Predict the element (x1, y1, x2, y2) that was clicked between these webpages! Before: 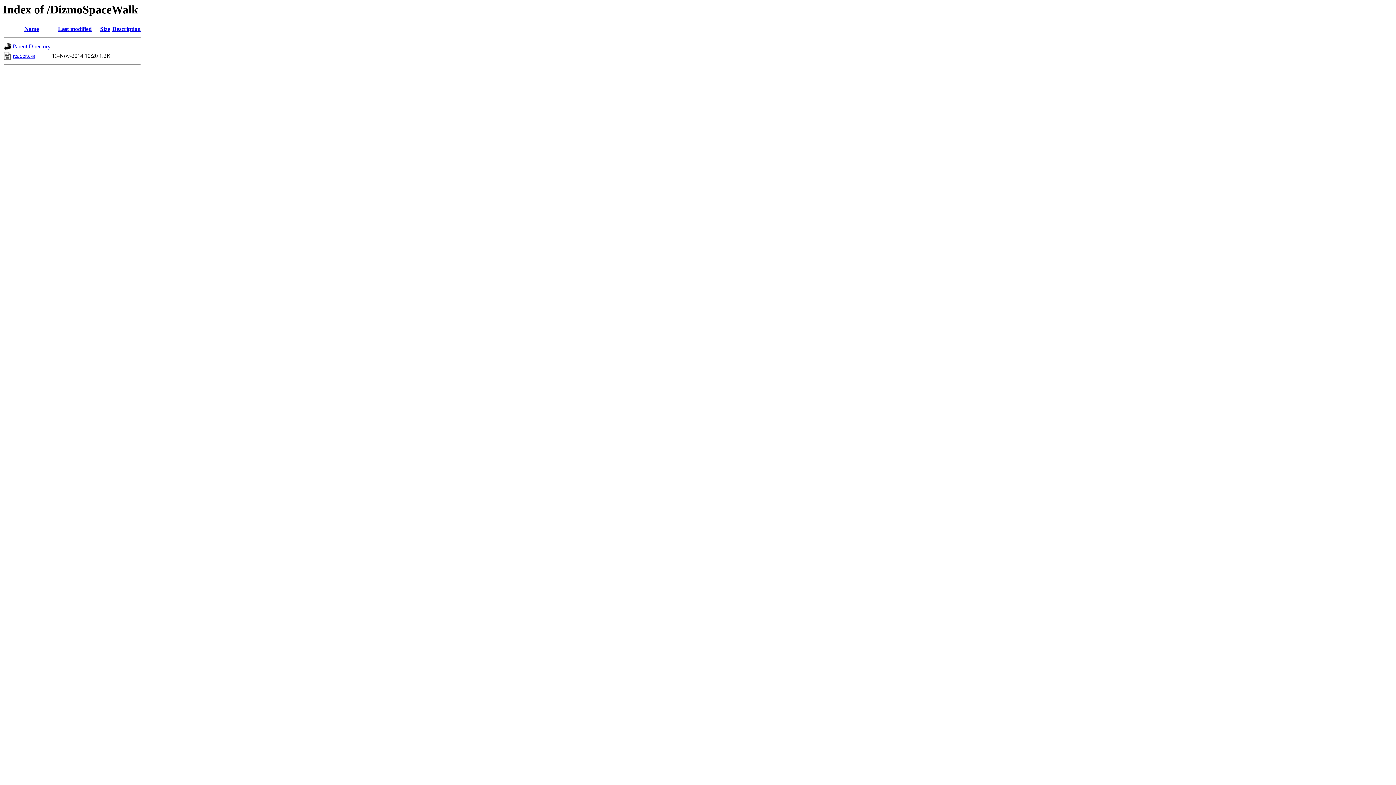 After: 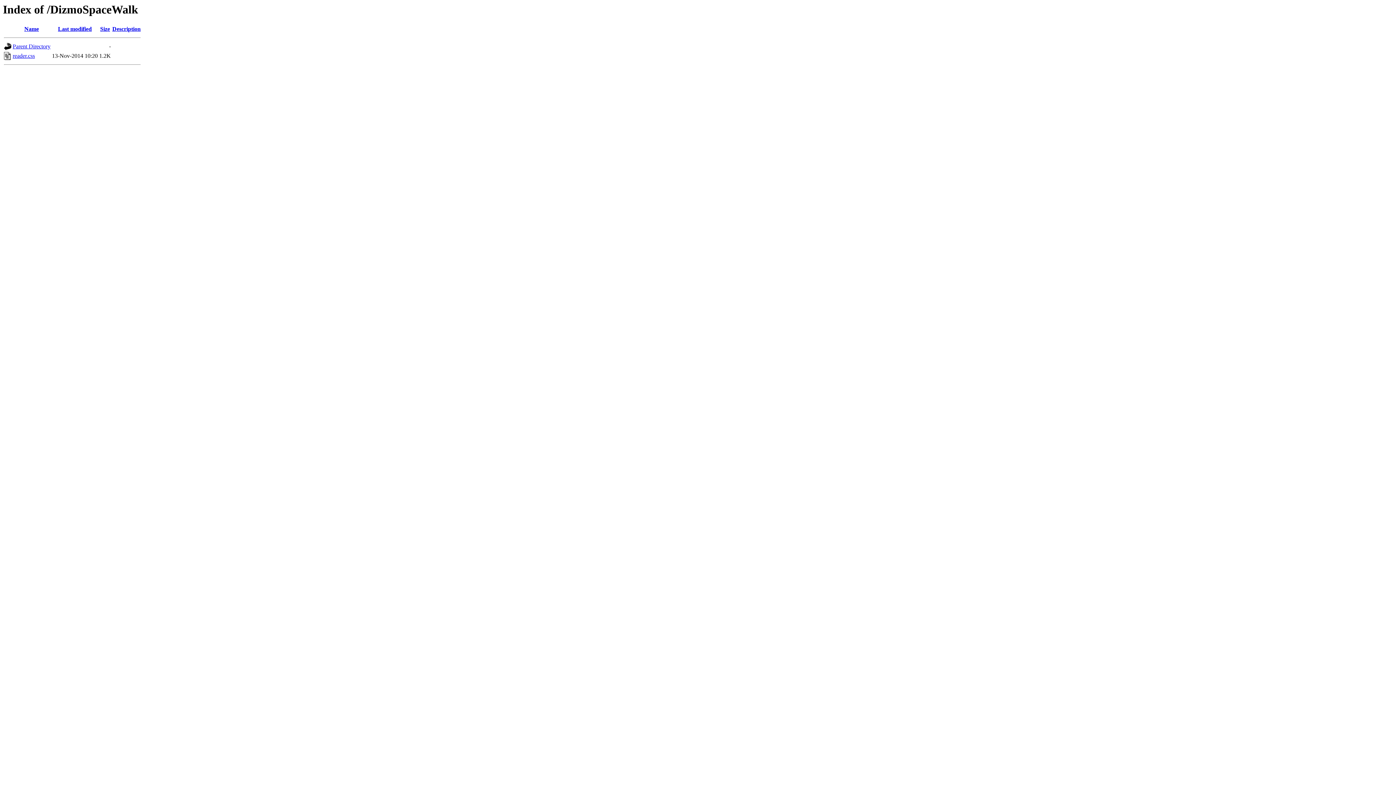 Action: bbox: (24, 25, 38, 32) label: Name